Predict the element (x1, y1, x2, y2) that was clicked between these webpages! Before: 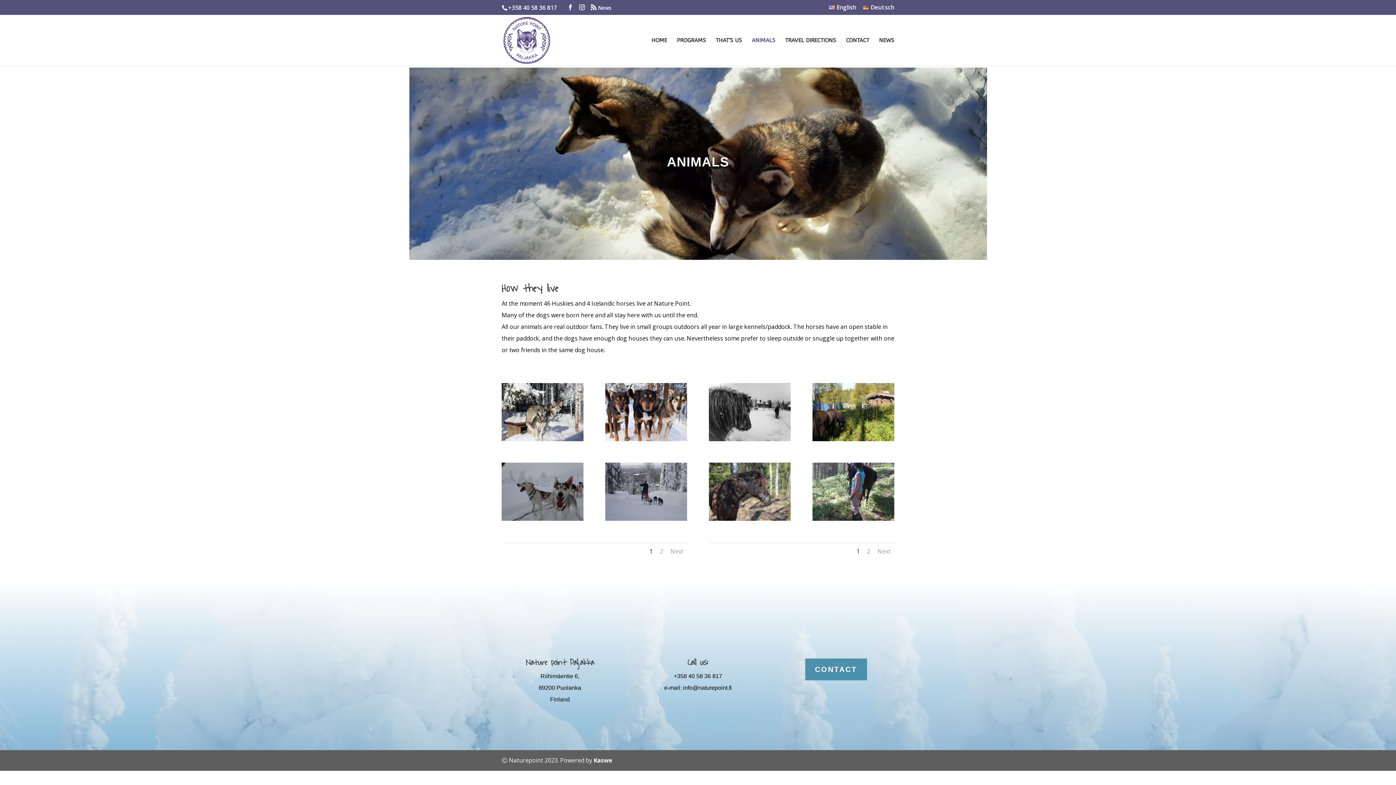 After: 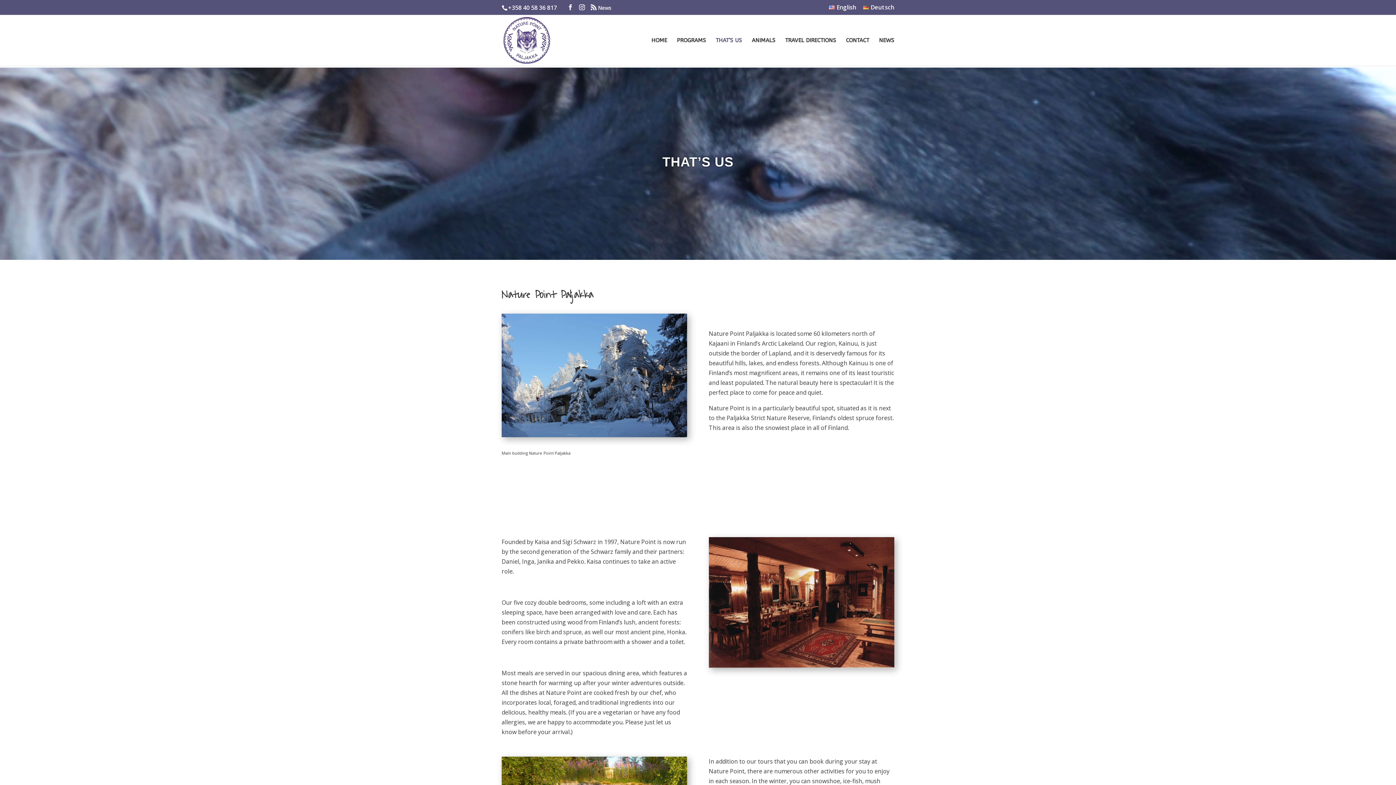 Action: bbox: (716, 37, 742, 65) label: THAT’S US